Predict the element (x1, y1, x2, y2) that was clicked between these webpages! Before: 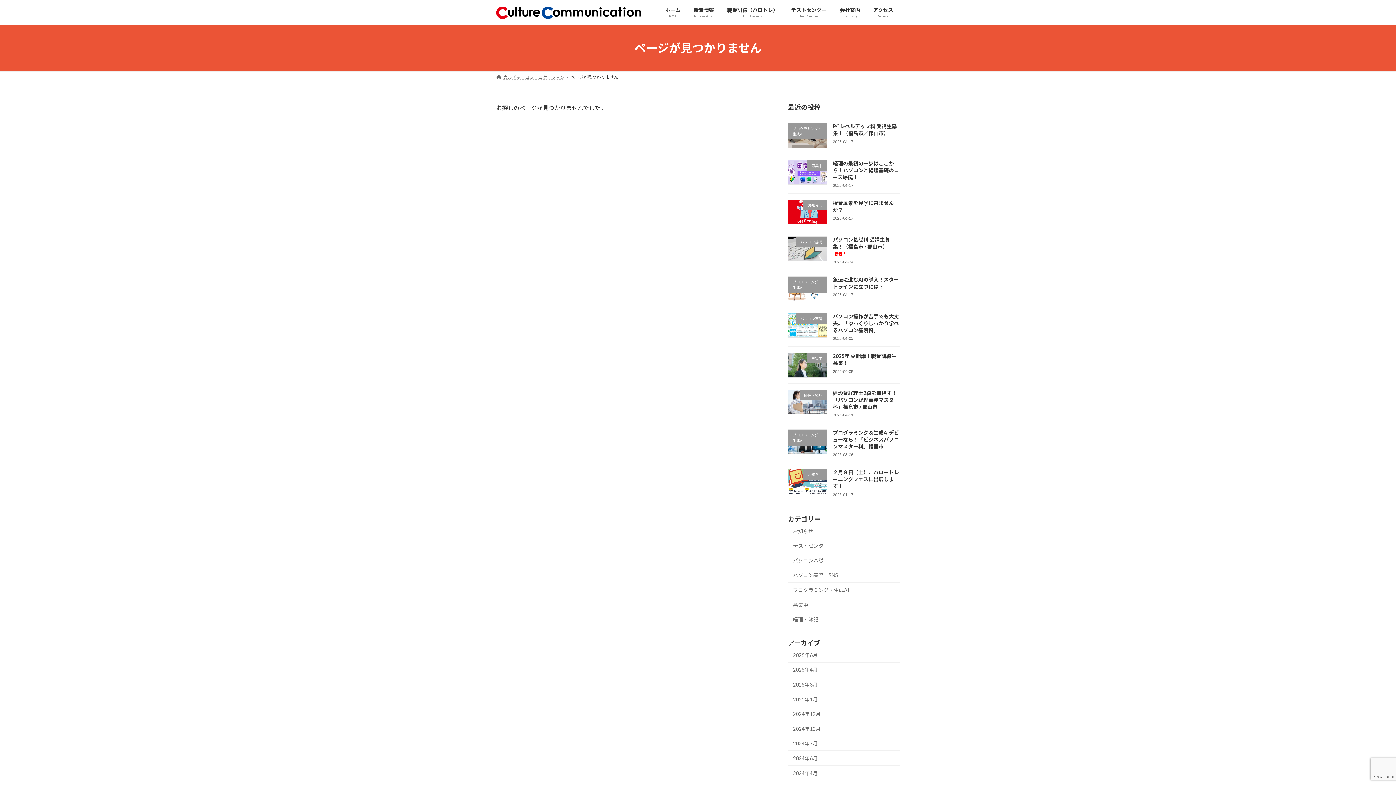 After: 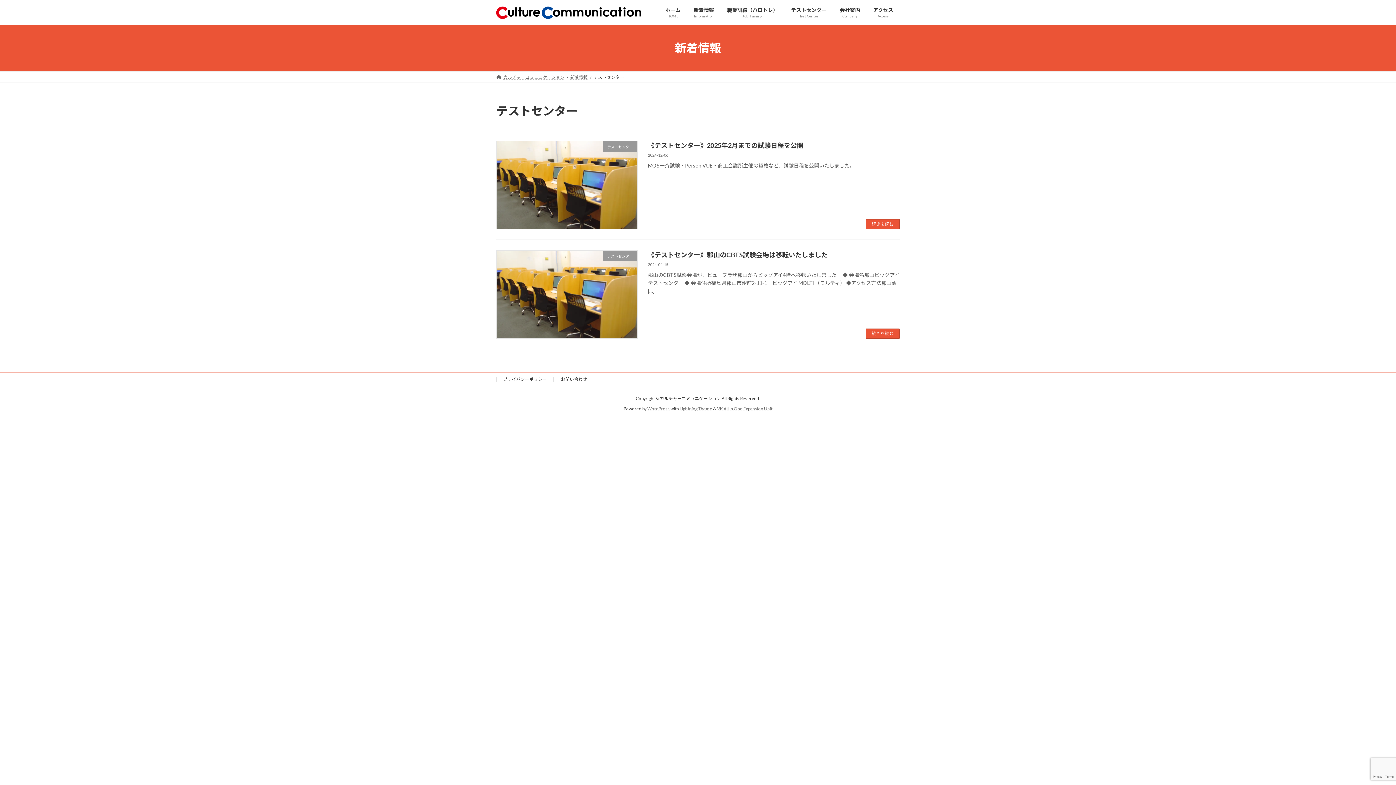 Action: bbox: (788, 538, 900, 553) label: テストセンター